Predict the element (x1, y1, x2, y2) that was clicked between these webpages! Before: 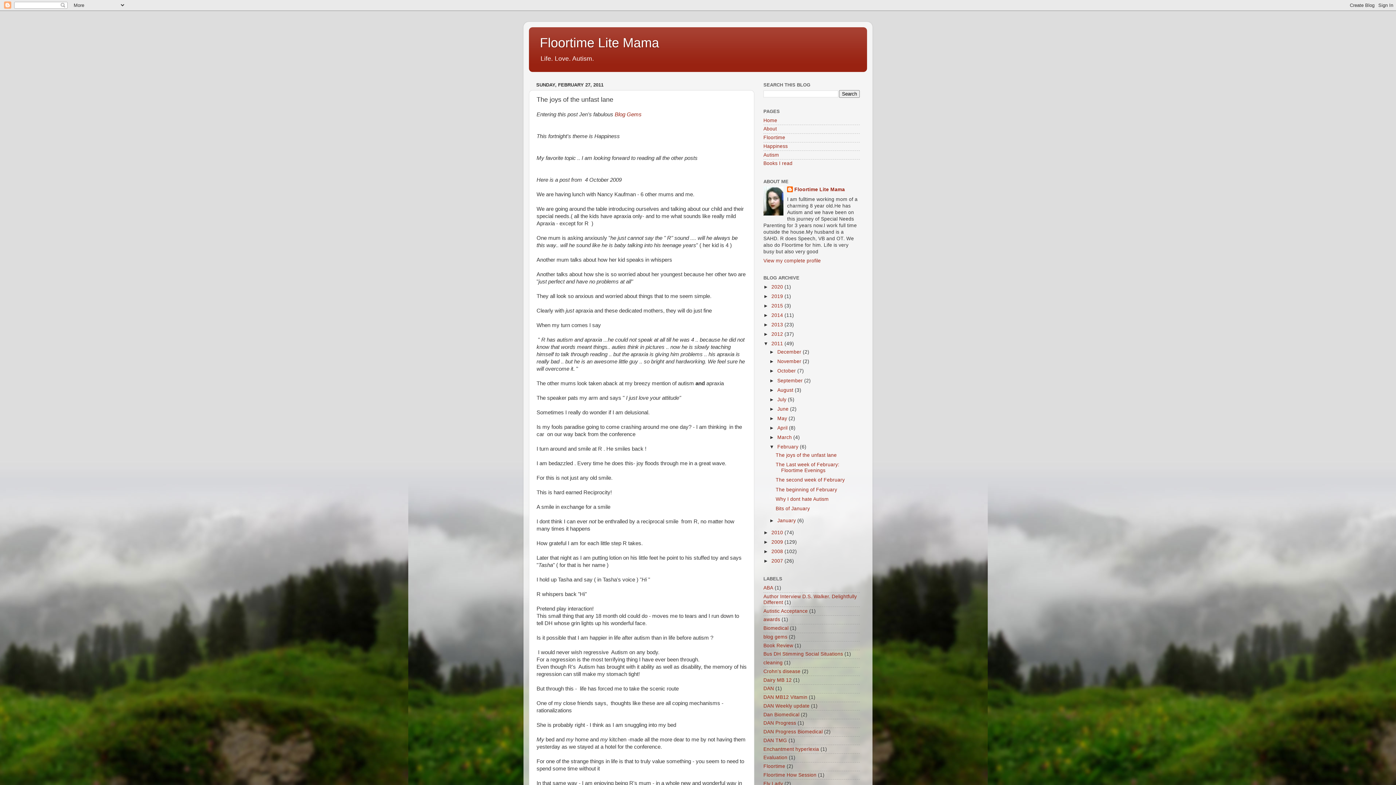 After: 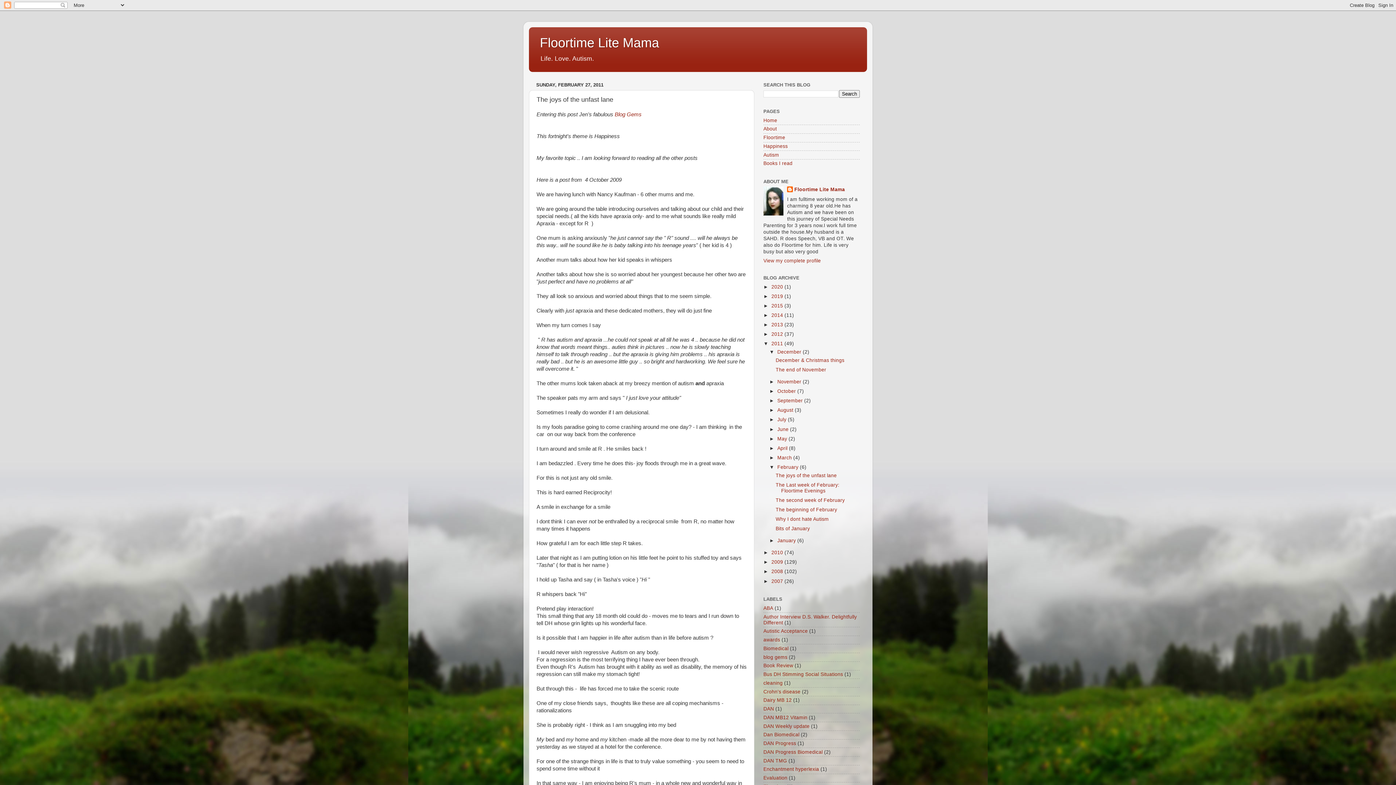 Action: bbox: (769, 349, 777, 354) label: ►  